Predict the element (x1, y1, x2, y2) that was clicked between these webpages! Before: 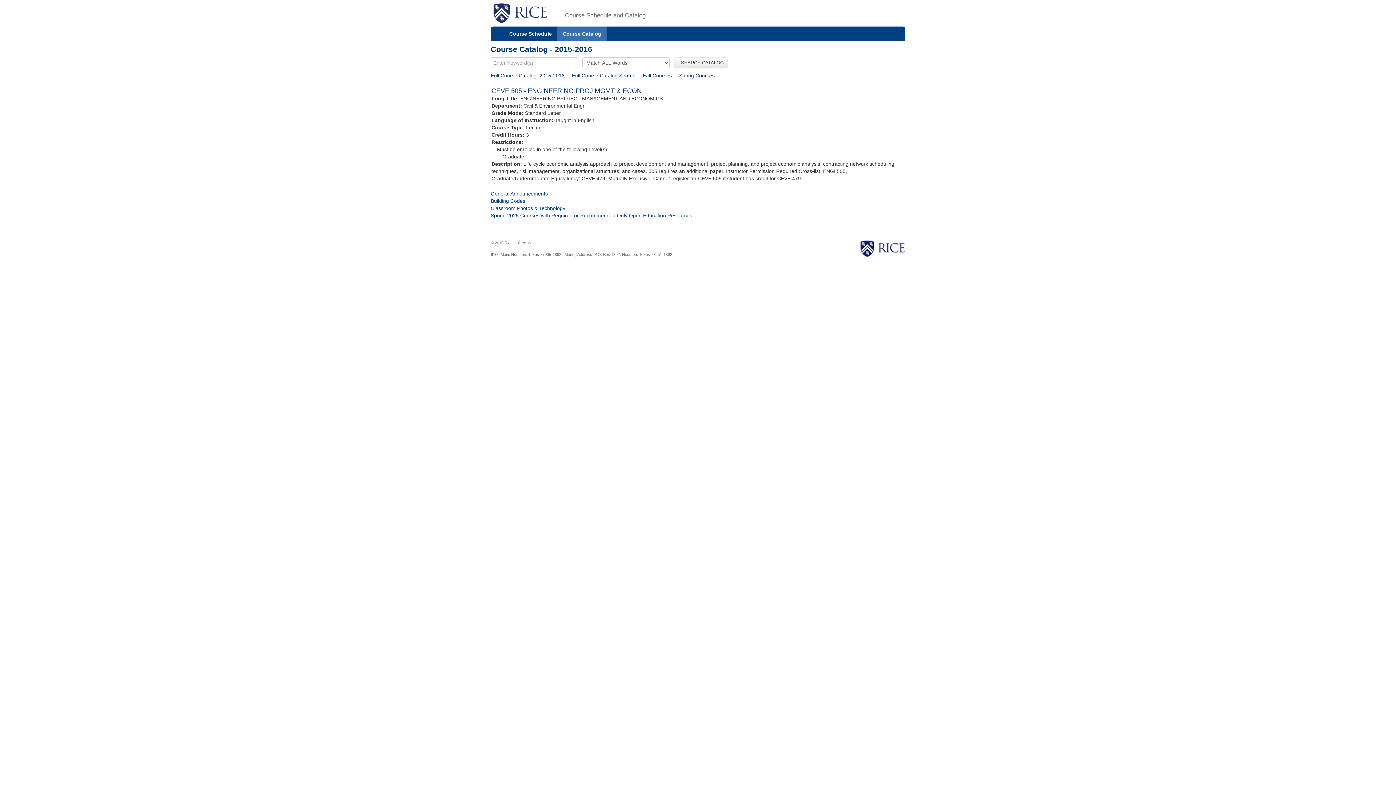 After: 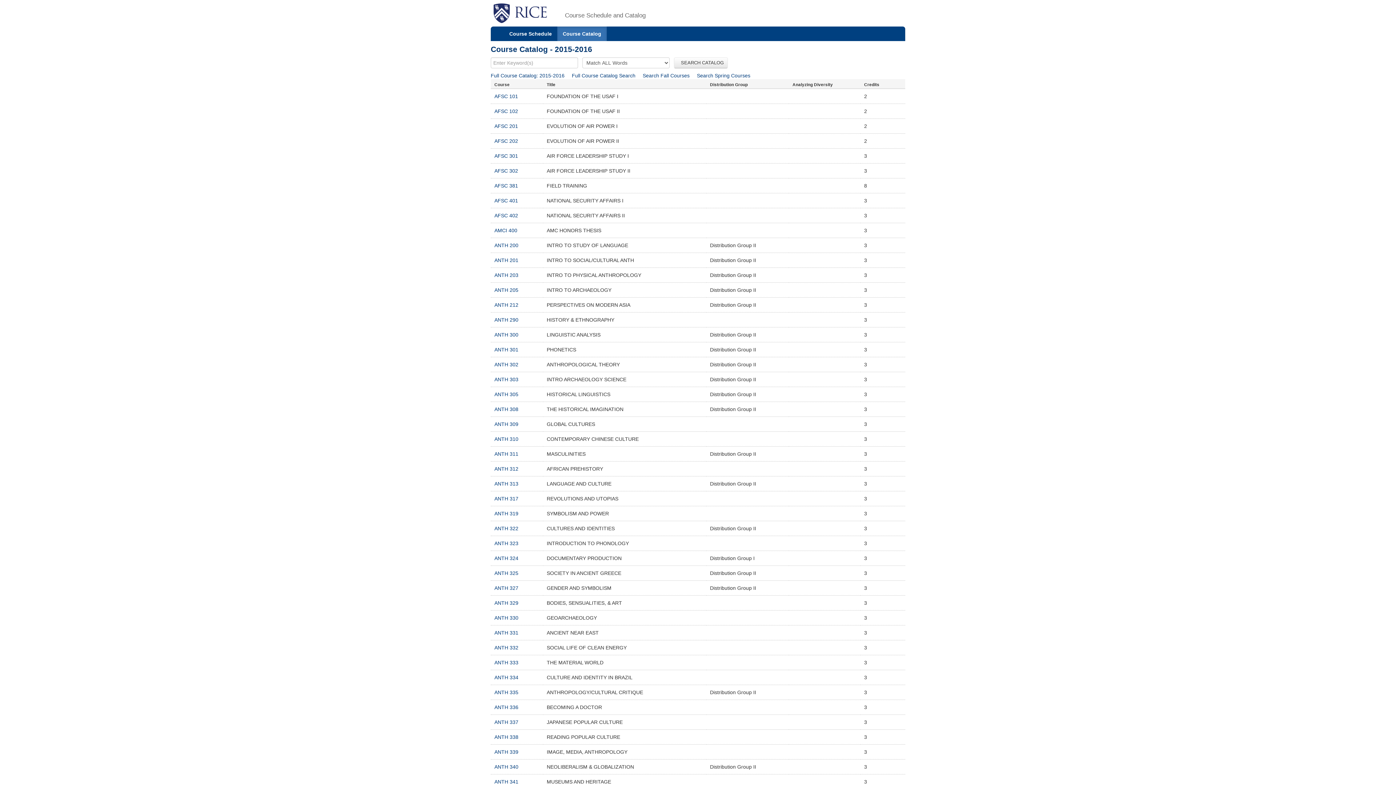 Action: label:   SEARCH CATALOG bbox: (674, 57, 728, 68)